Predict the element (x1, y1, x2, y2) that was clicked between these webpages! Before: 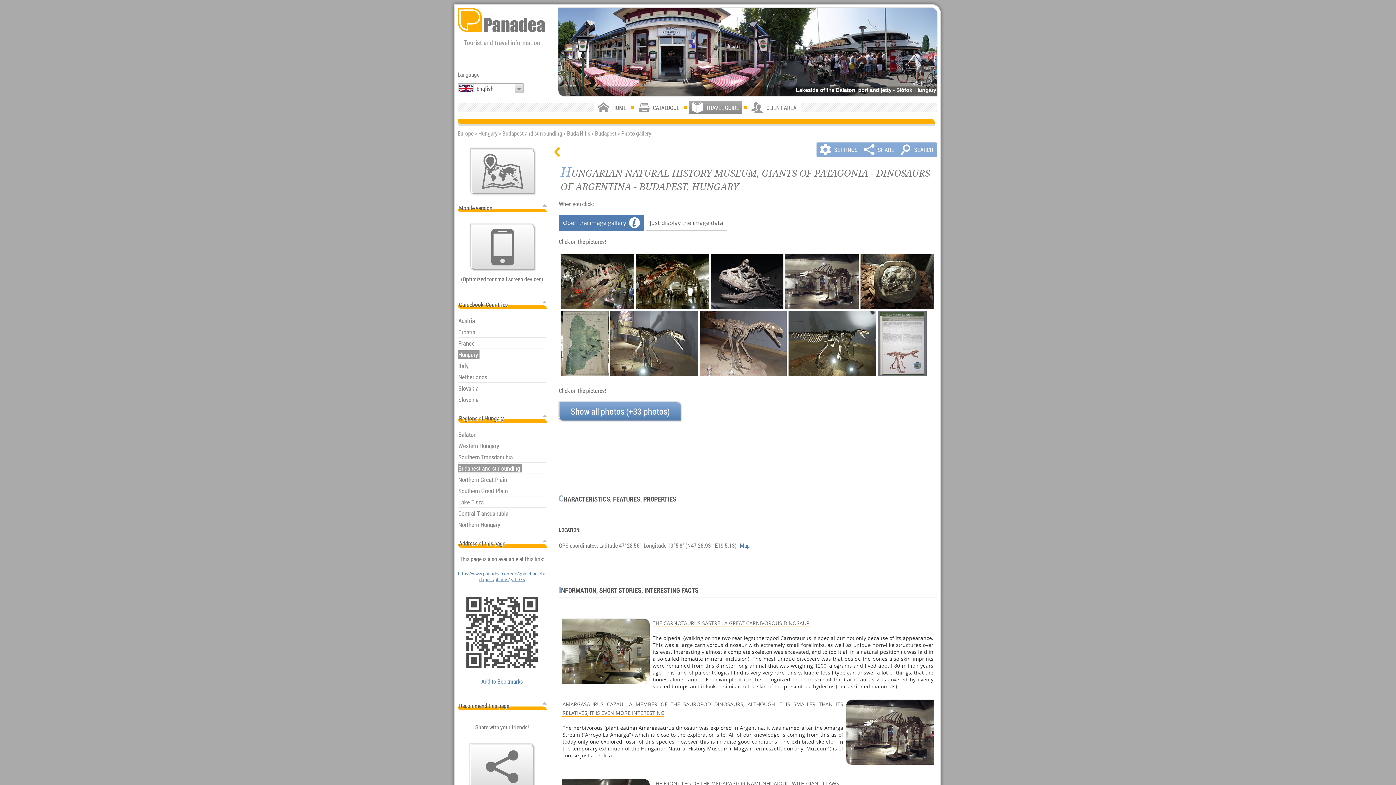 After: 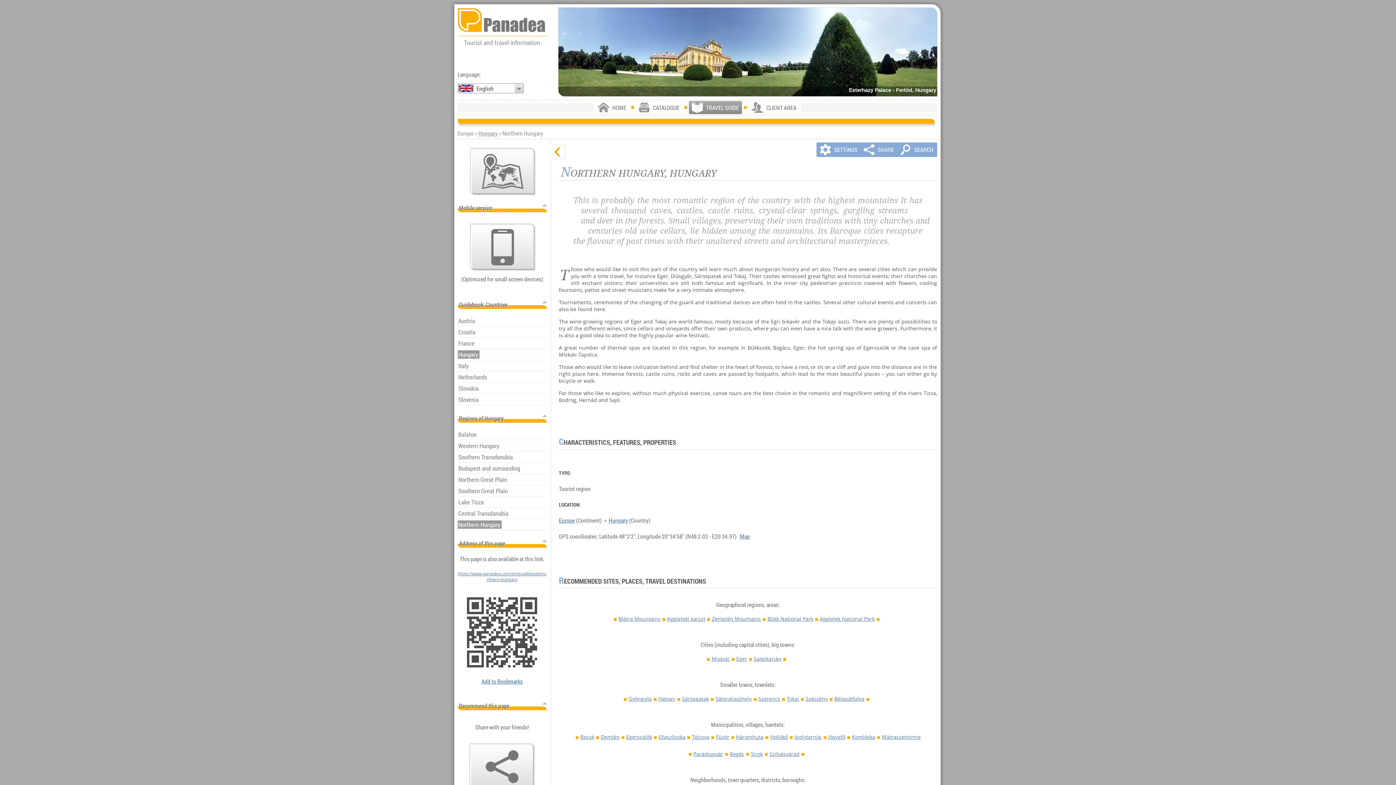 Action: bbox: (456, 519, 546, 530) label: Northern Hungary